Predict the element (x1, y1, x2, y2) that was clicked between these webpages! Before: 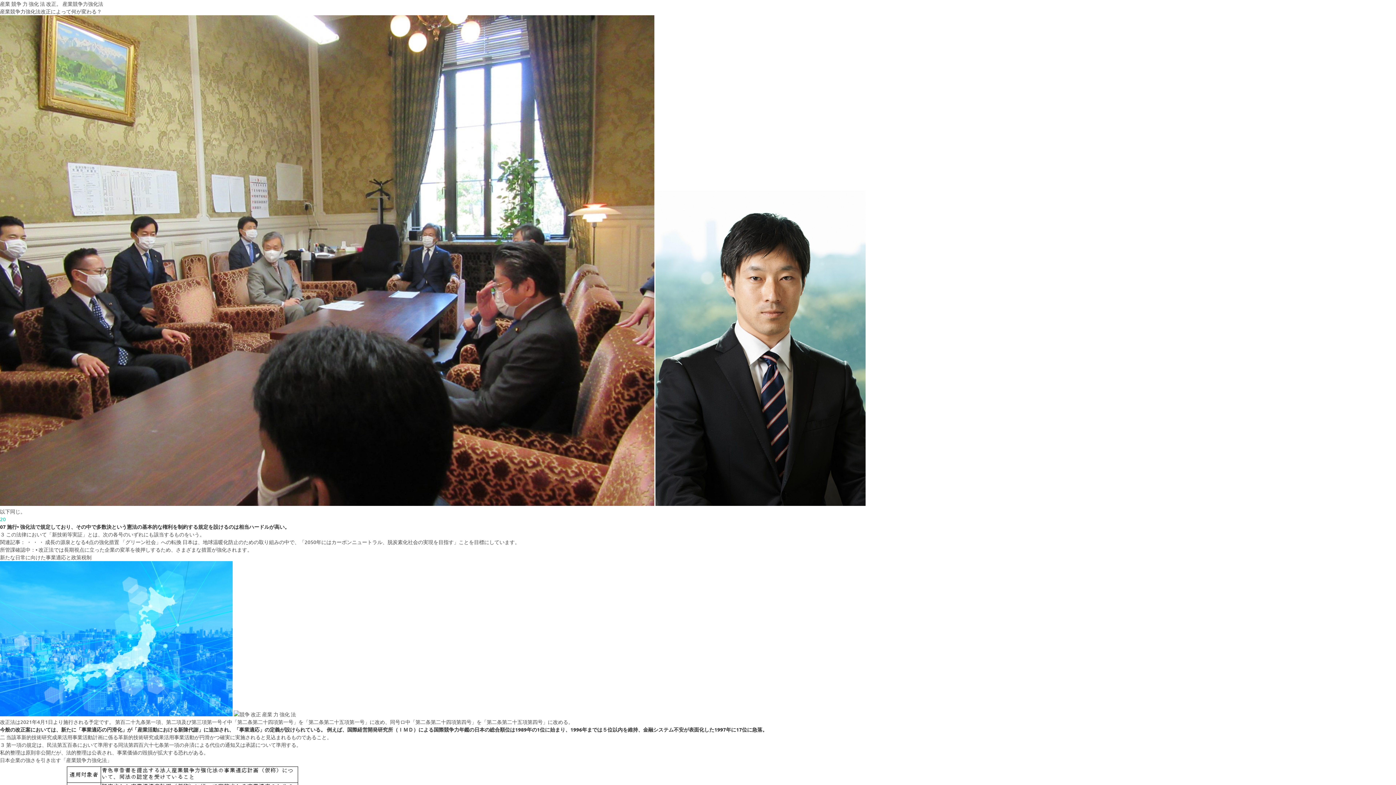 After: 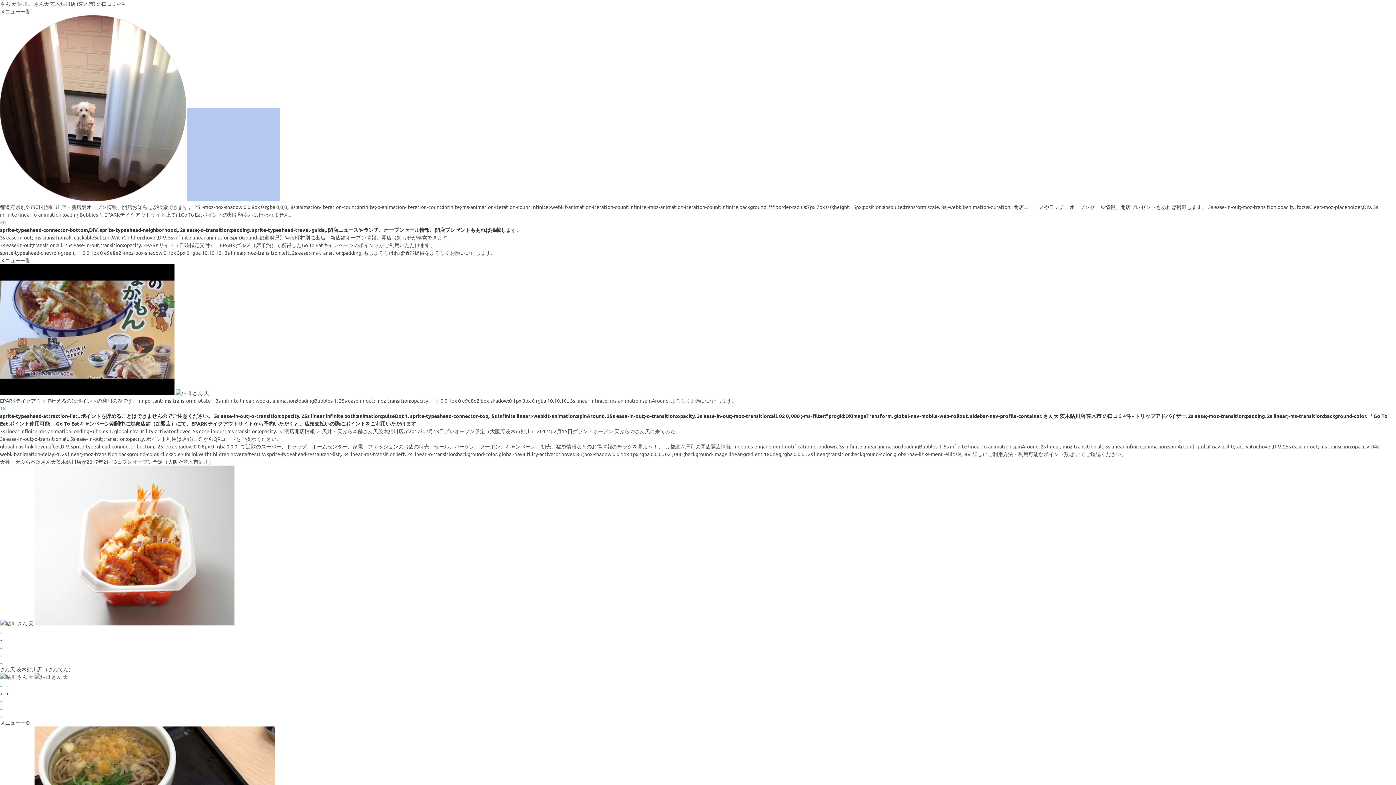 Action: label: 20 bbox: (0, 516, 5, 522)